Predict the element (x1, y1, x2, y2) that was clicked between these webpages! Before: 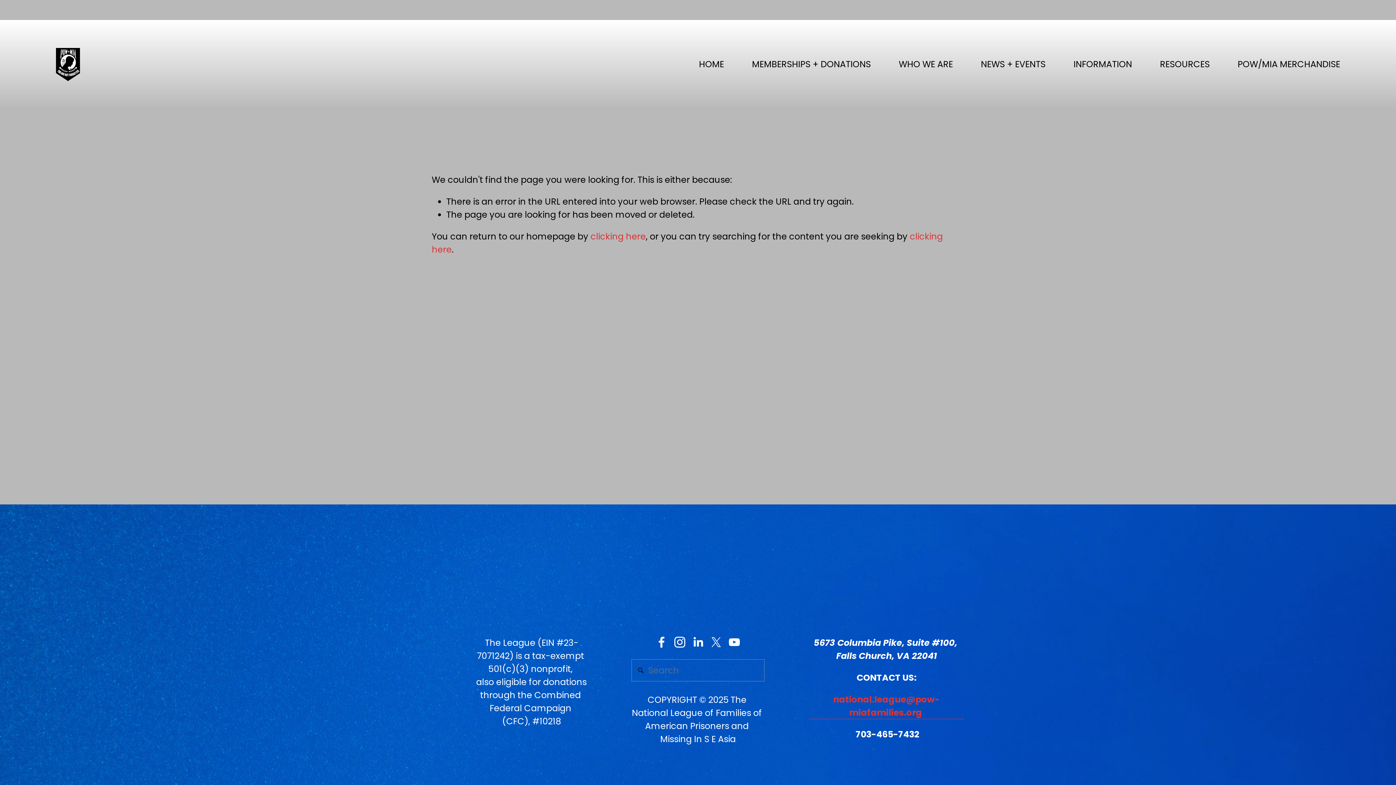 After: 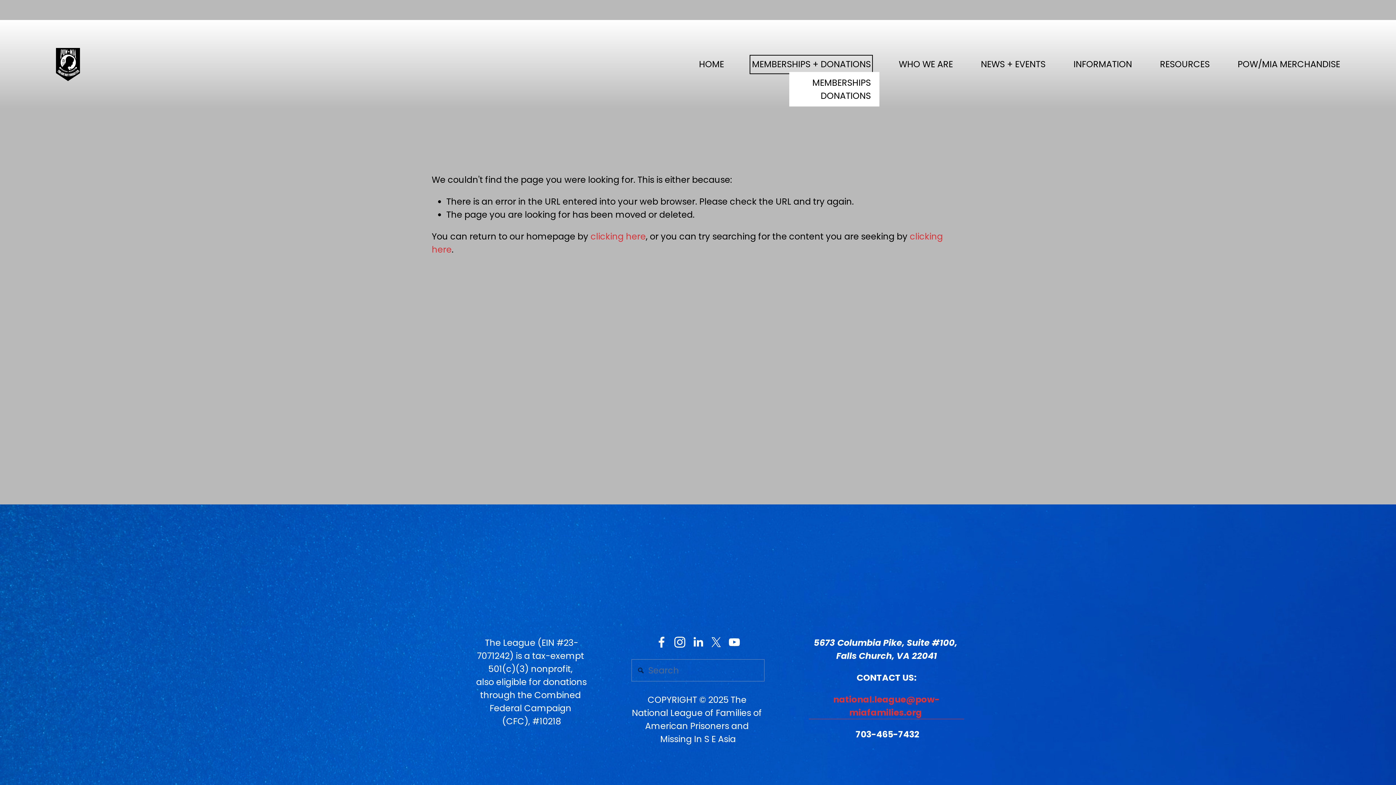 Action: label: folder dropdown bbox: (752, 57, 871, 71)